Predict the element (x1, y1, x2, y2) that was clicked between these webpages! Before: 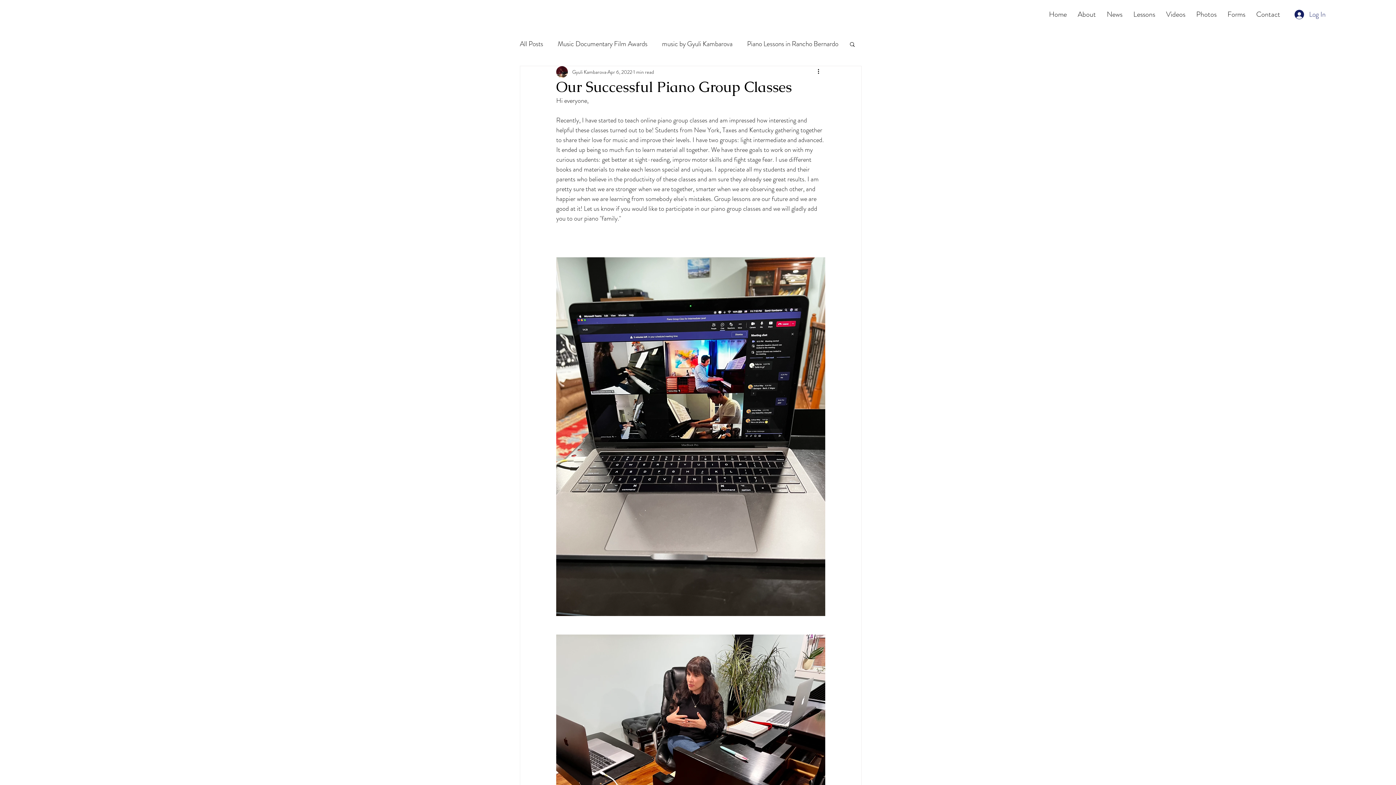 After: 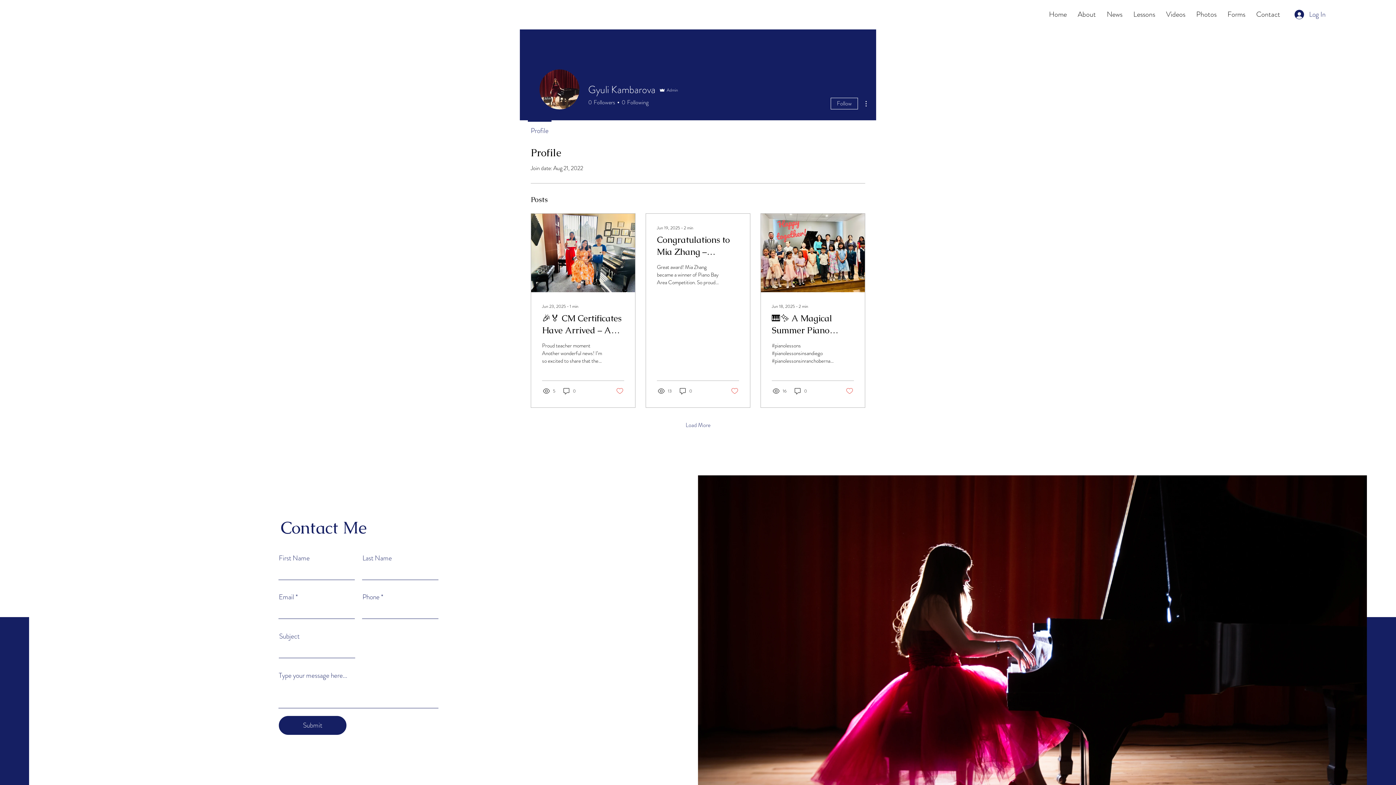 Action: bbox: (572, 68, 606, 75) label: Gyuli Kambarova